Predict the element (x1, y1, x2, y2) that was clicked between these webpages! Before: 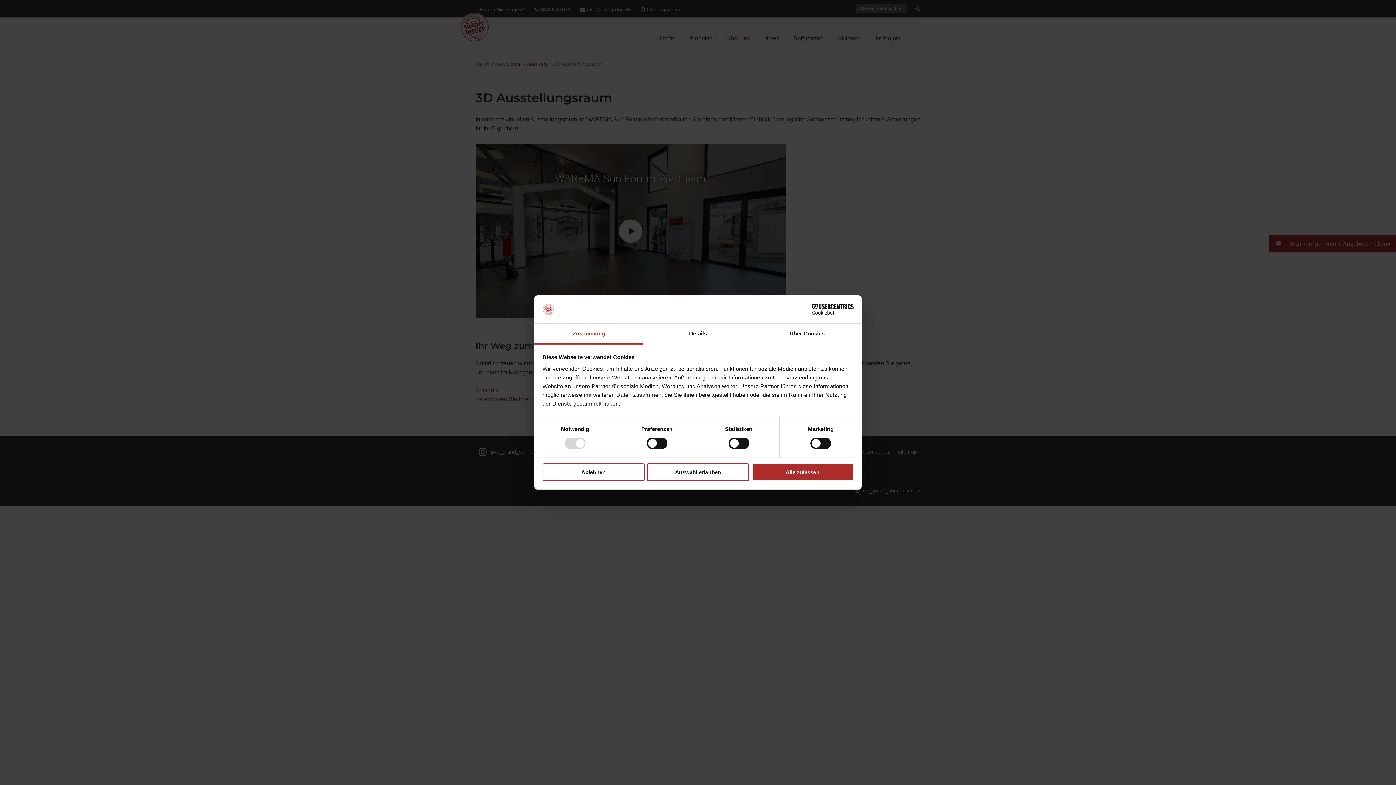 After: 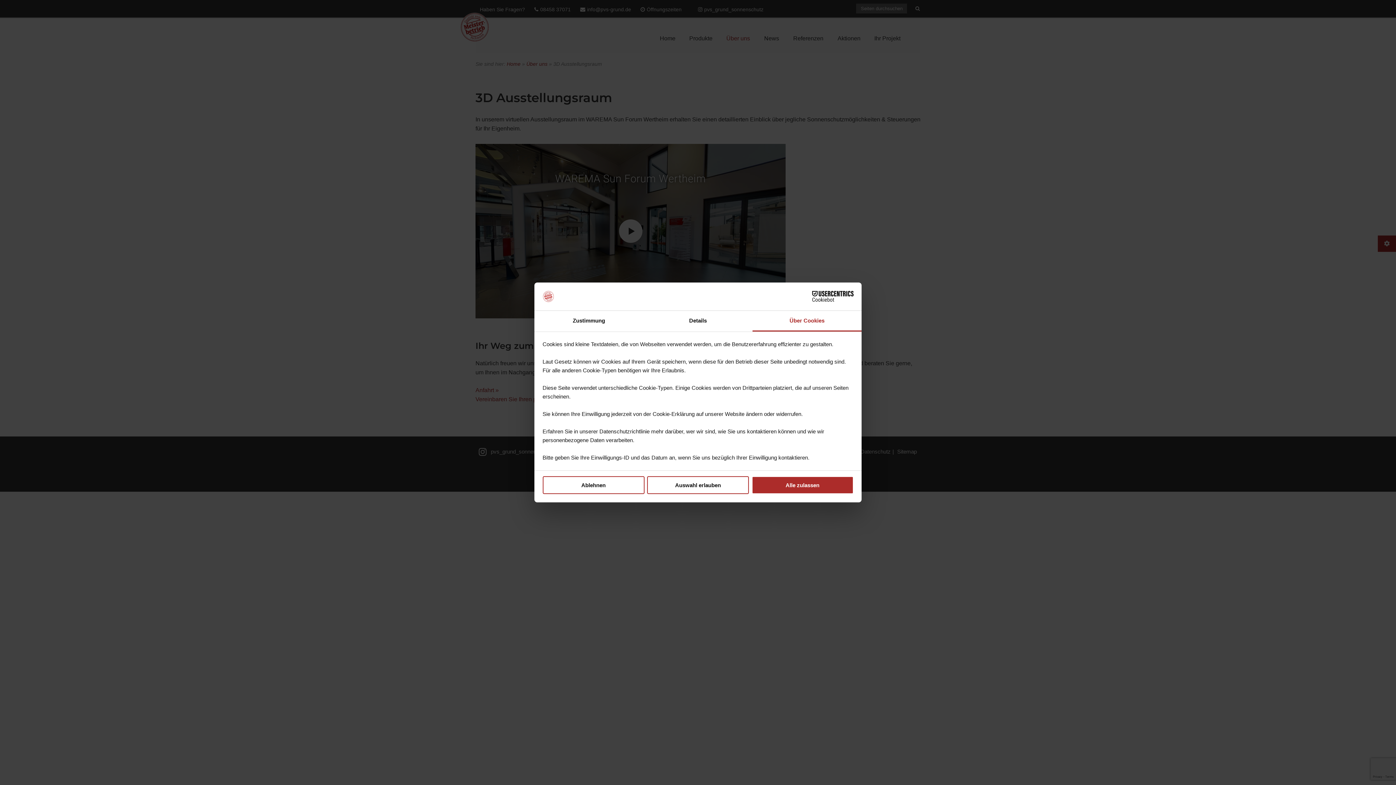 Action: bbox: (752, 323, 861, 344) label: Über Cookies